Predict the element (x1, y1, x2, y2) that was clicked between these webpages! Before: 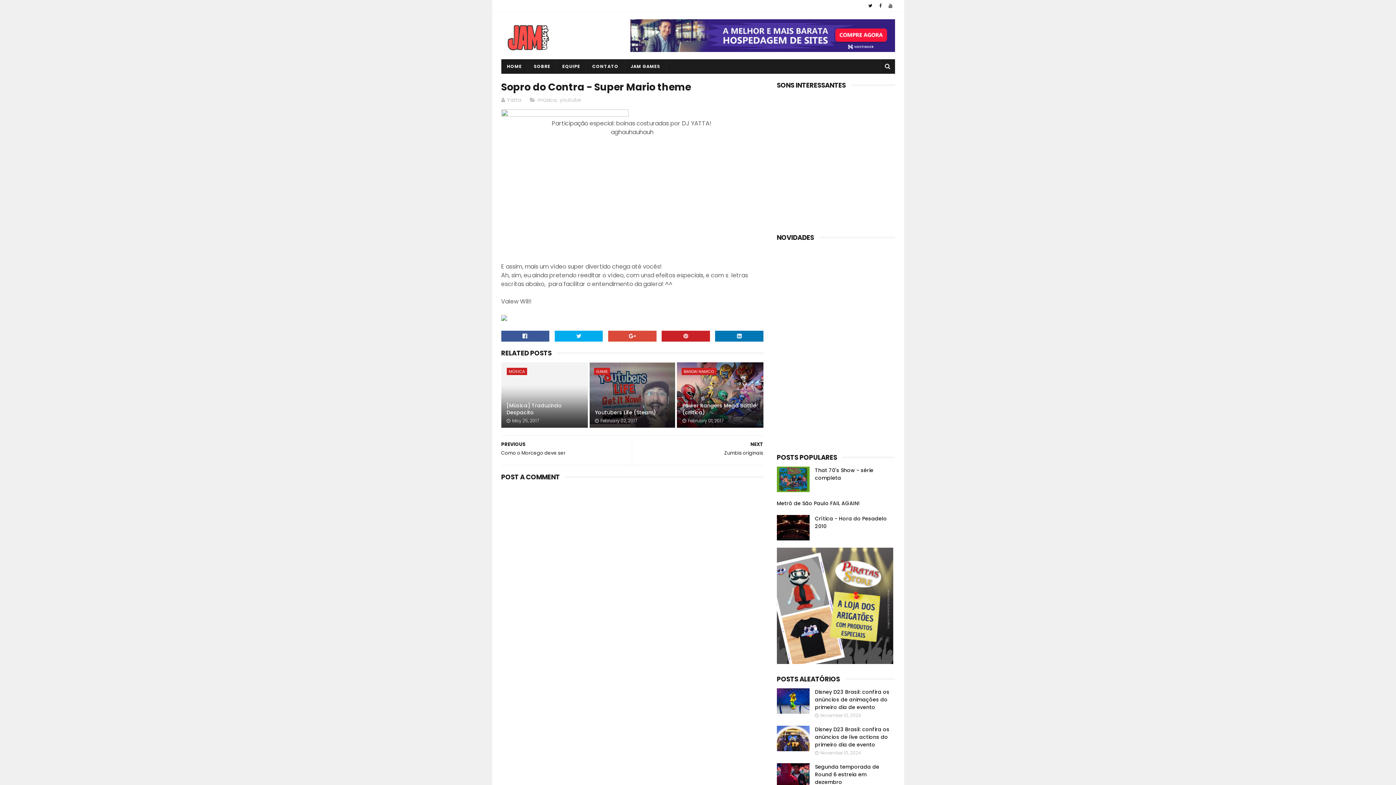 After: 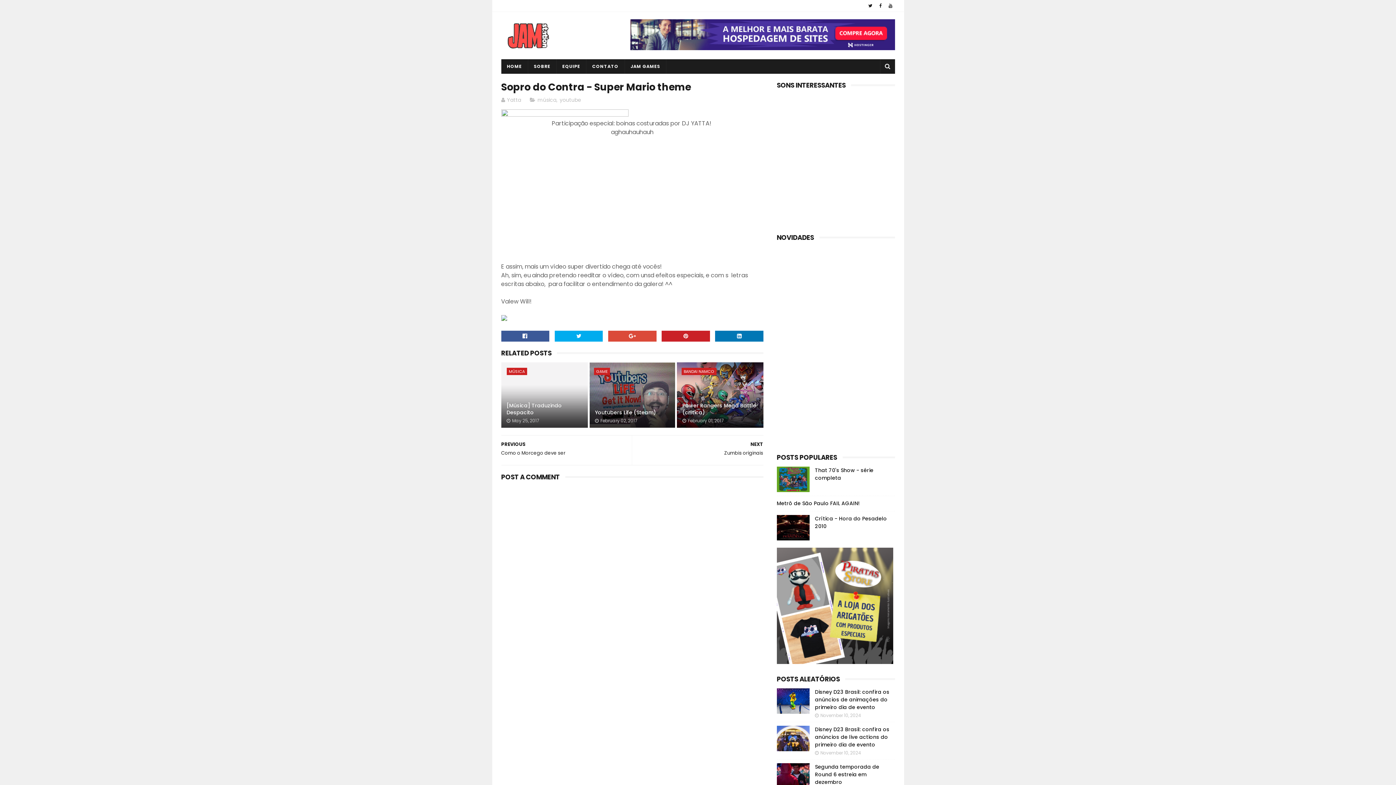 Action: bbox: (630, 46, 895, 53)